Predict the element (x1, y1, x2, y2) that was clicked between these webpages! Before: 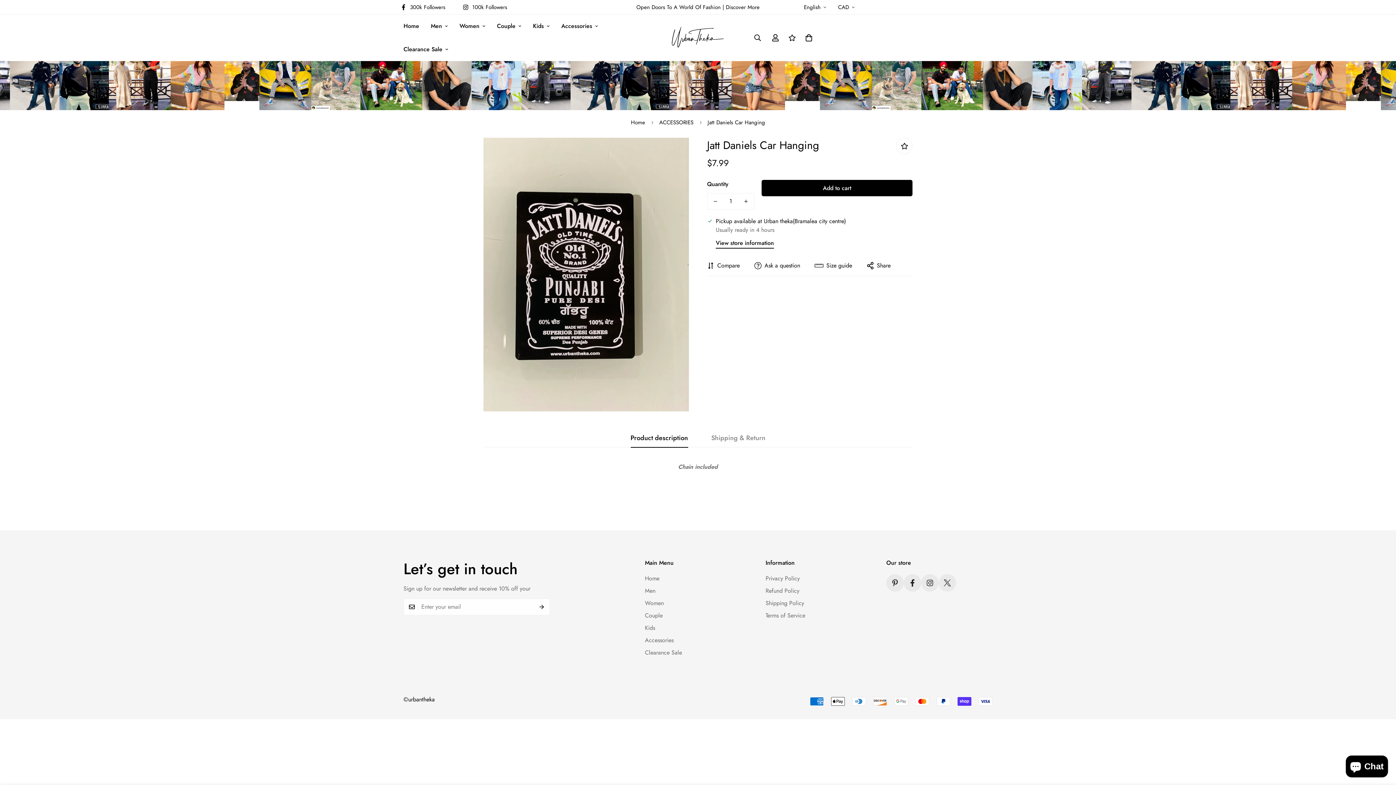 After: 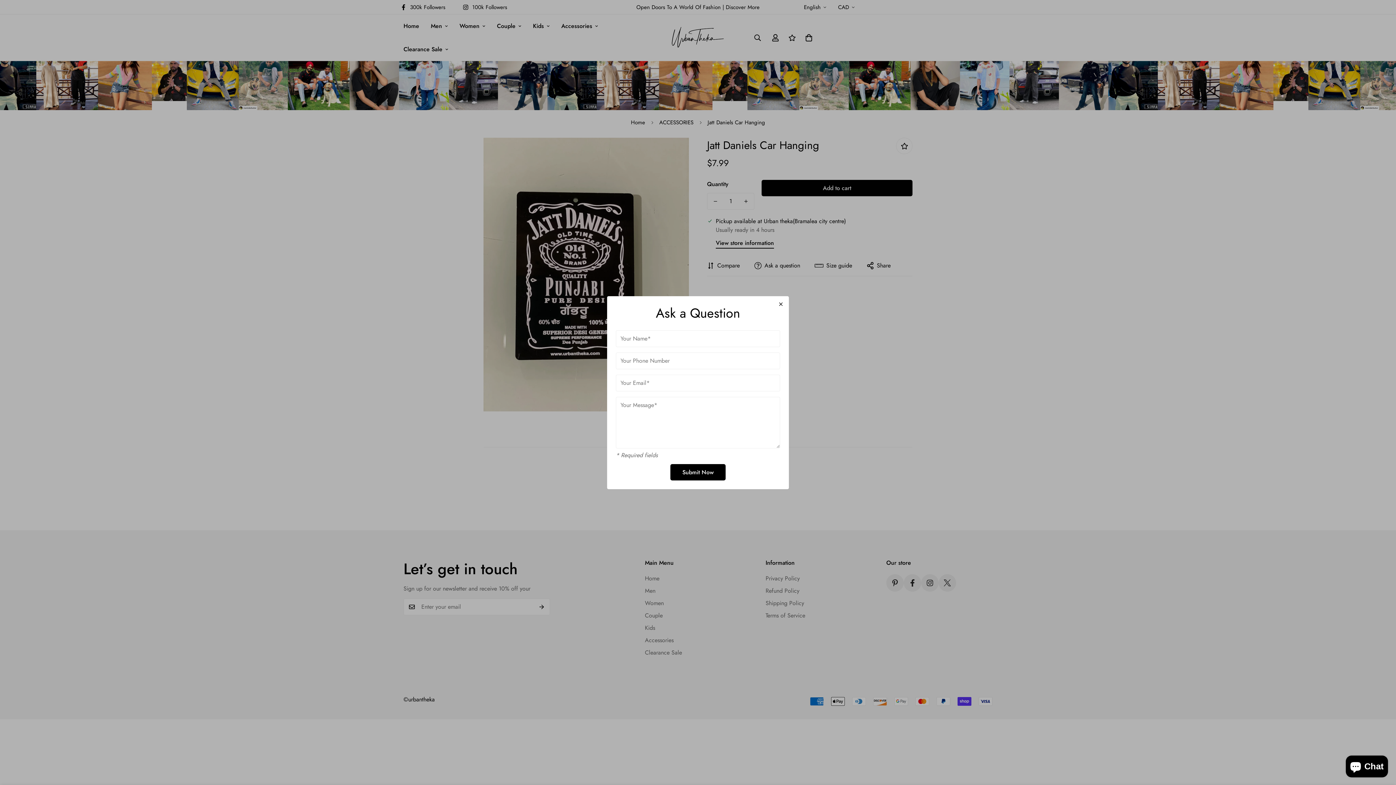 Action: label: Ask a question bbox: (754, 261, 800, 270)